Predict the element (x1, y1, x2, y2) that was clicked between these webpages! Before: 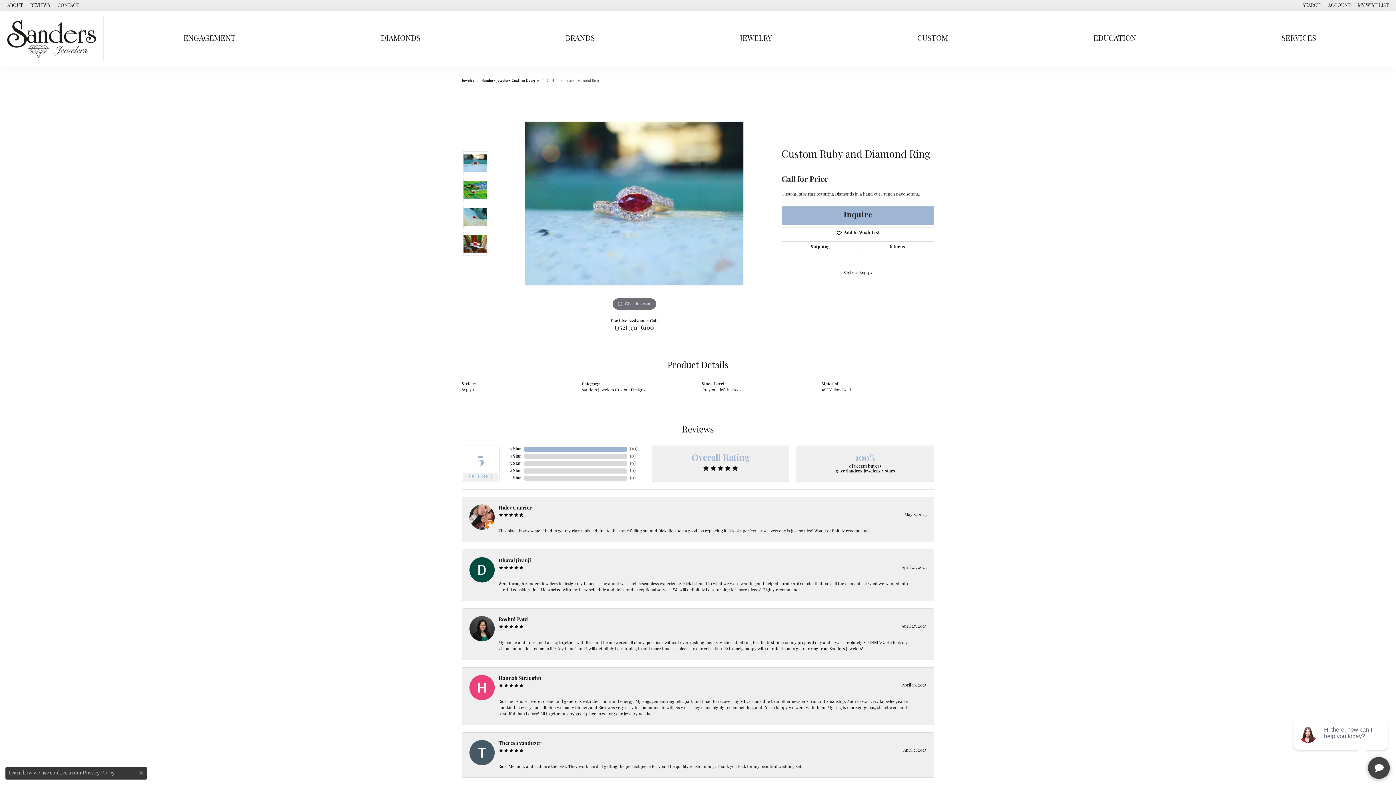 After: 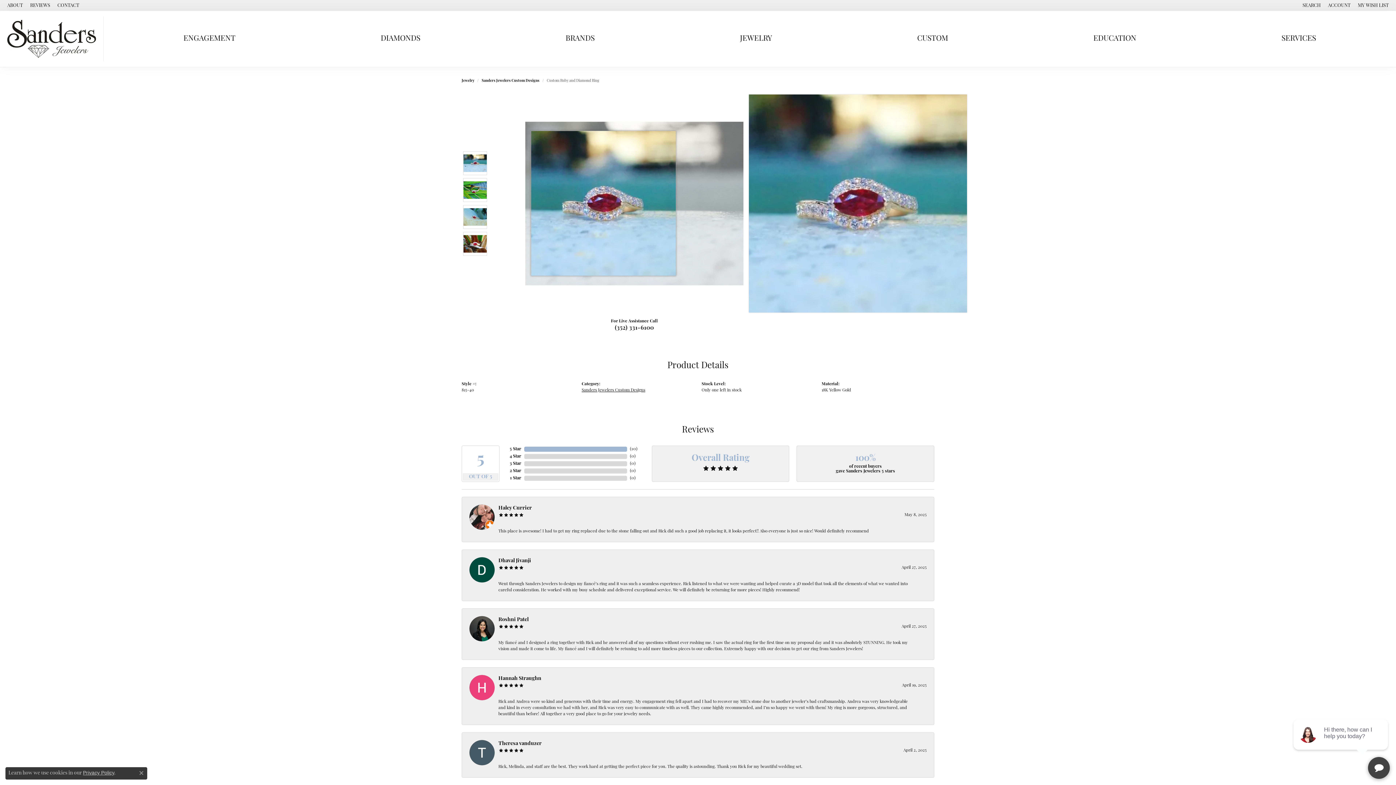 Action: bbox: (494, 94, 774, 312) label: Click to zoom